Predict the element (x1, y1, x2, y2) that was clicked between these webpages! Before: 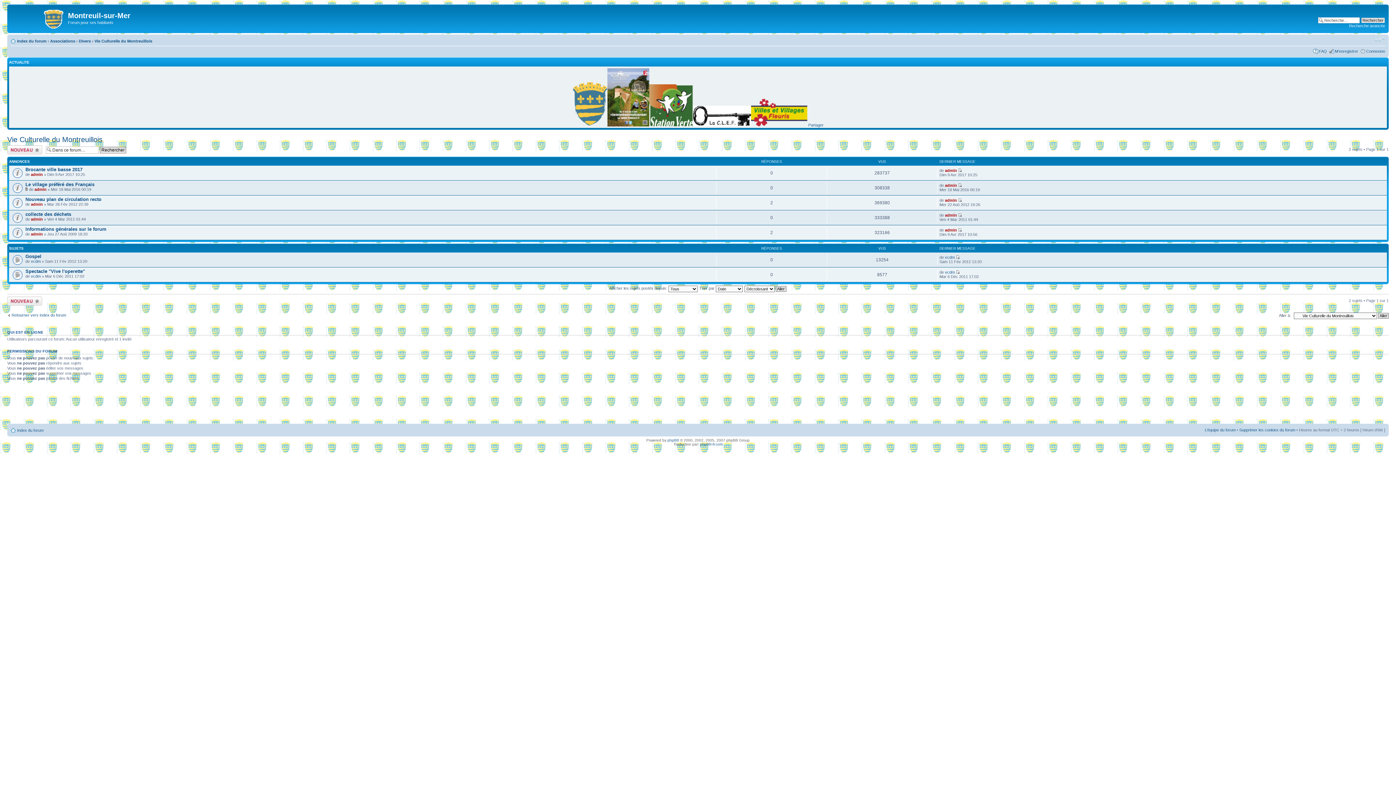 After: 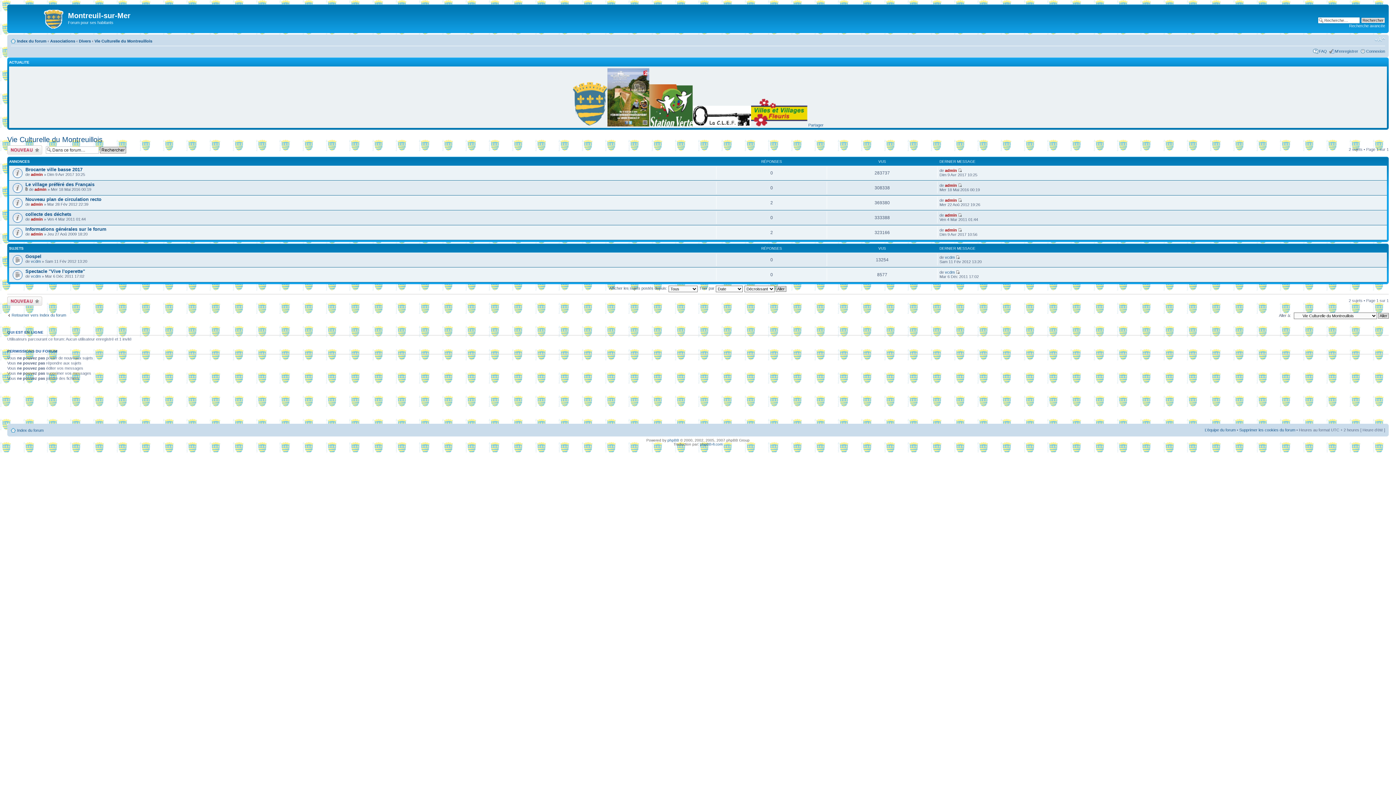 Action: label: Vie Culturelle du Montreuillois bbox: (94, 38, 152, 43)